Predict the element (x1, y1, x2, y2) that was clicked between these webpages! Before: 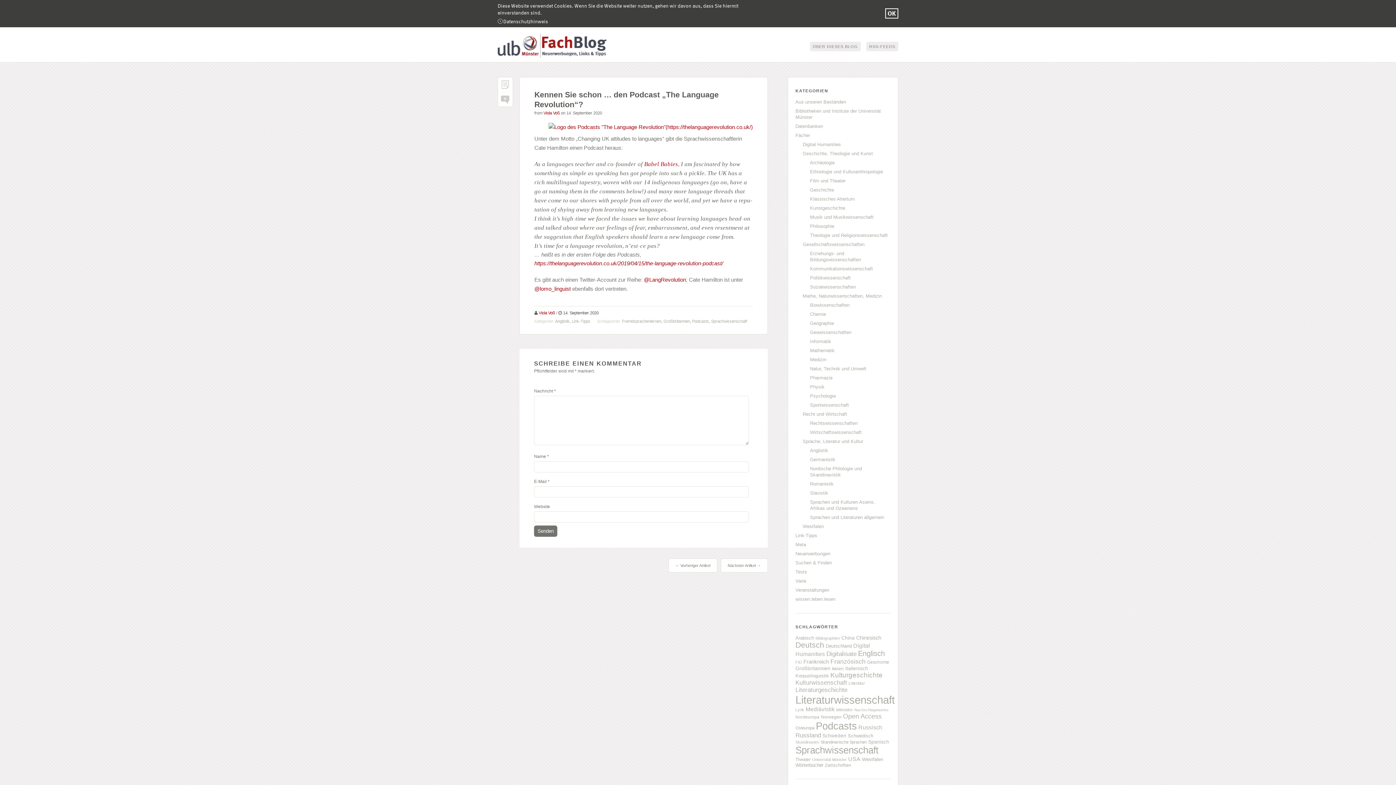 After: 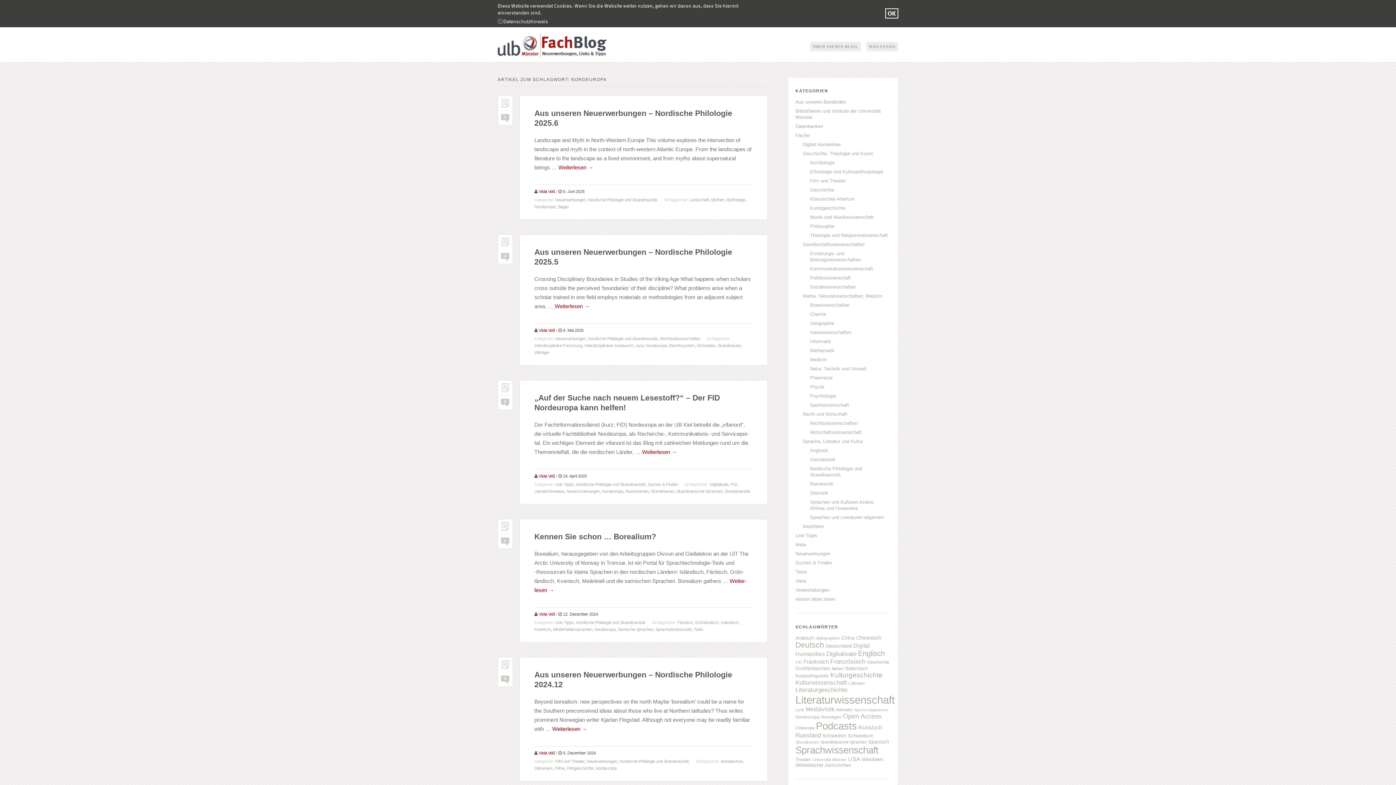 Action: bbox: (795, 714, 819, 719) label: Nordeuropa (40 Einträge)